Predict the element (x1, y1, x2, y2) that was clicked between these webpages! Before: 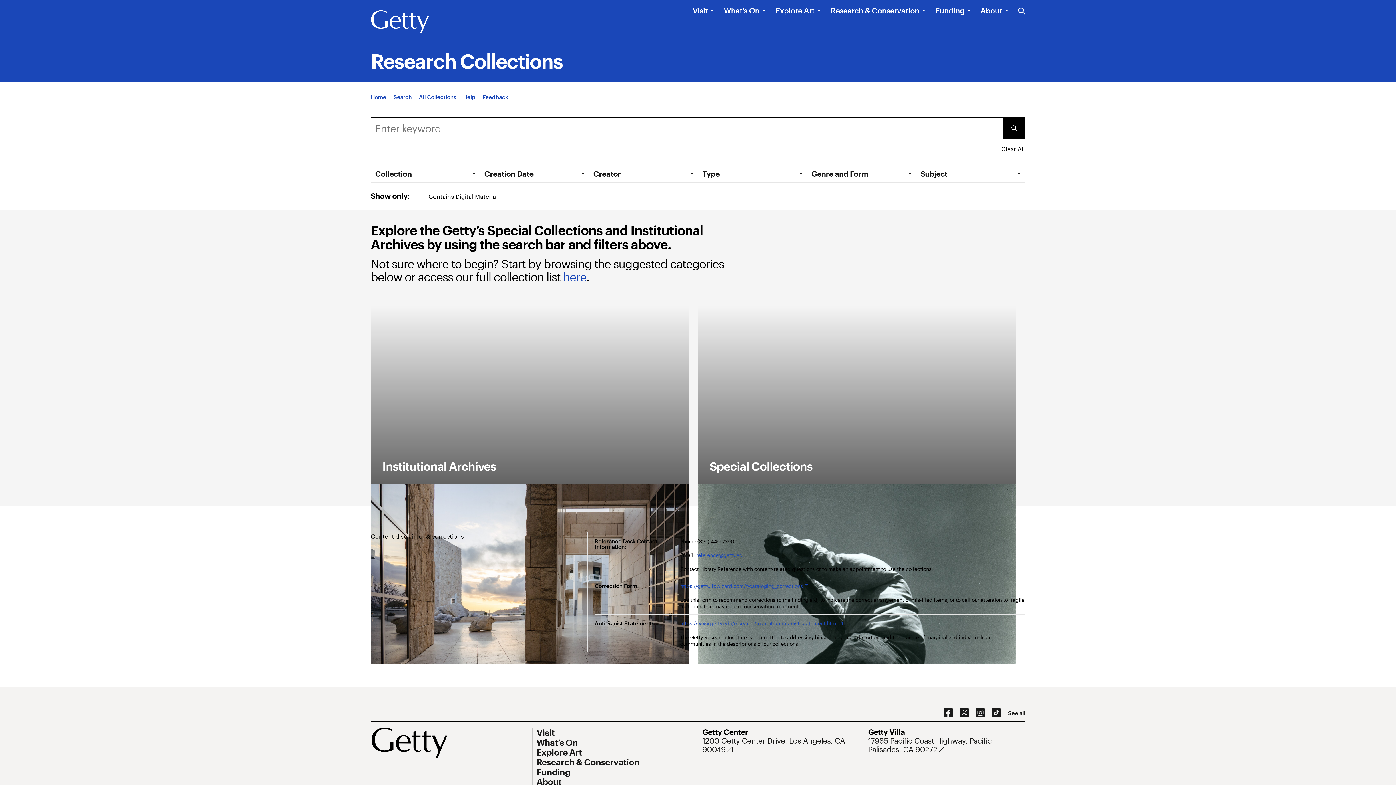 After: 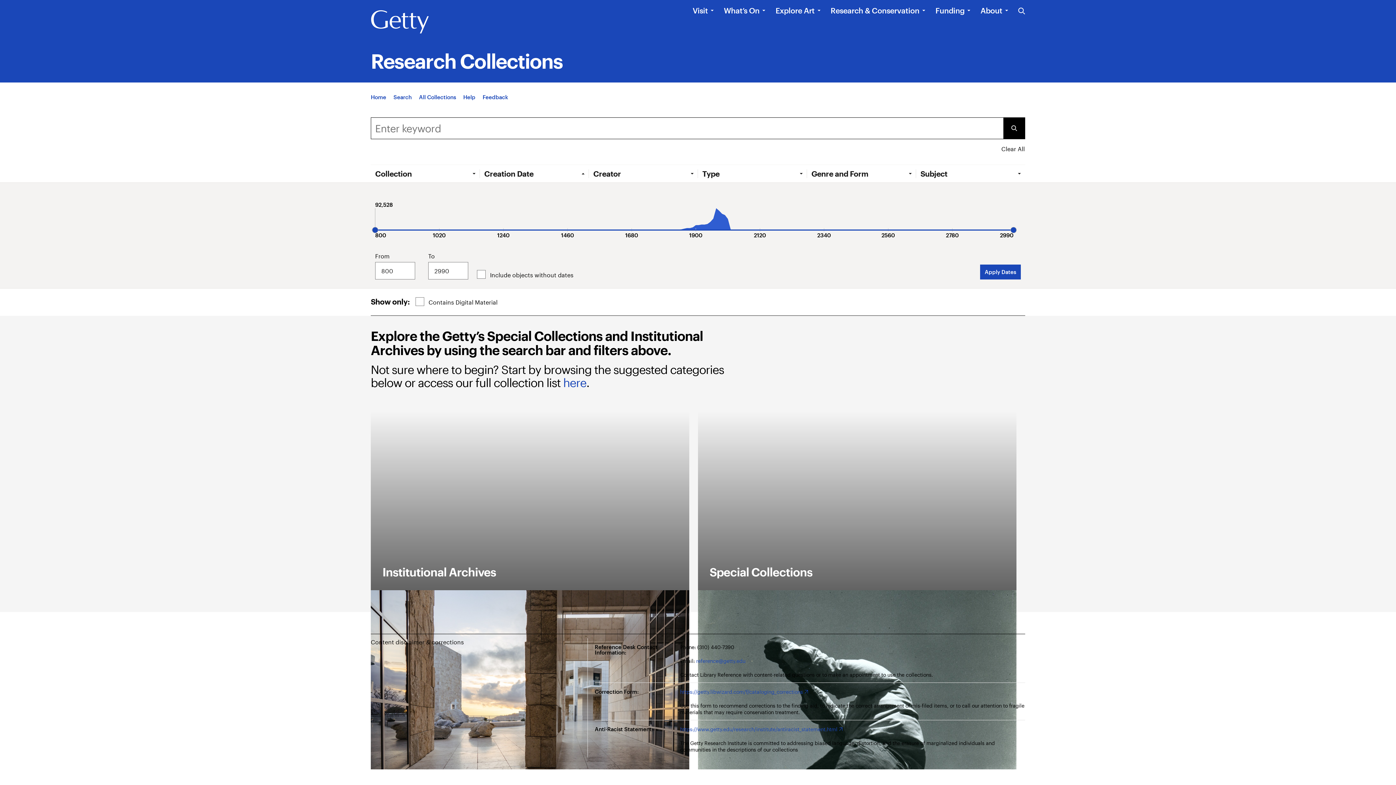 Action: label: Open Tab: Creation Date bbox: (484, 169, 588, 178)